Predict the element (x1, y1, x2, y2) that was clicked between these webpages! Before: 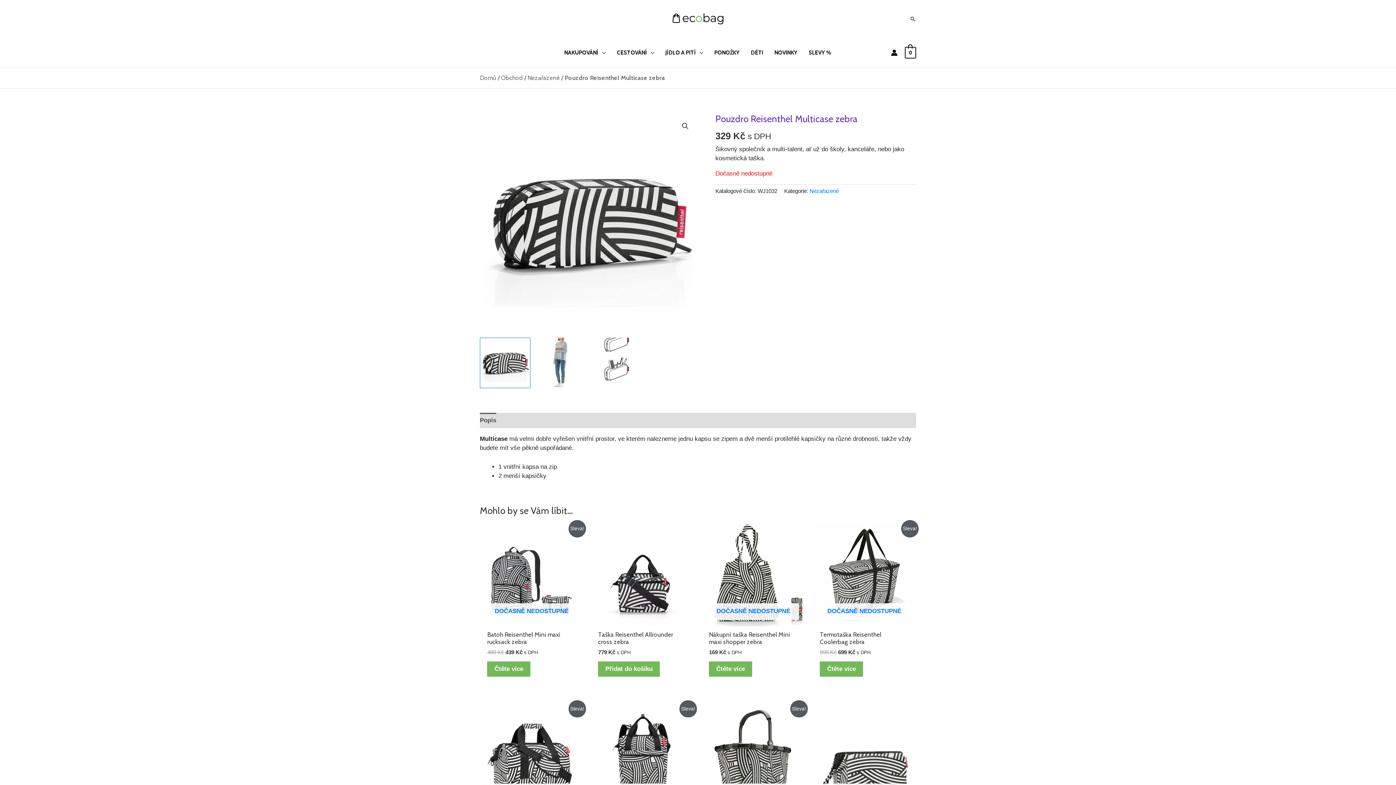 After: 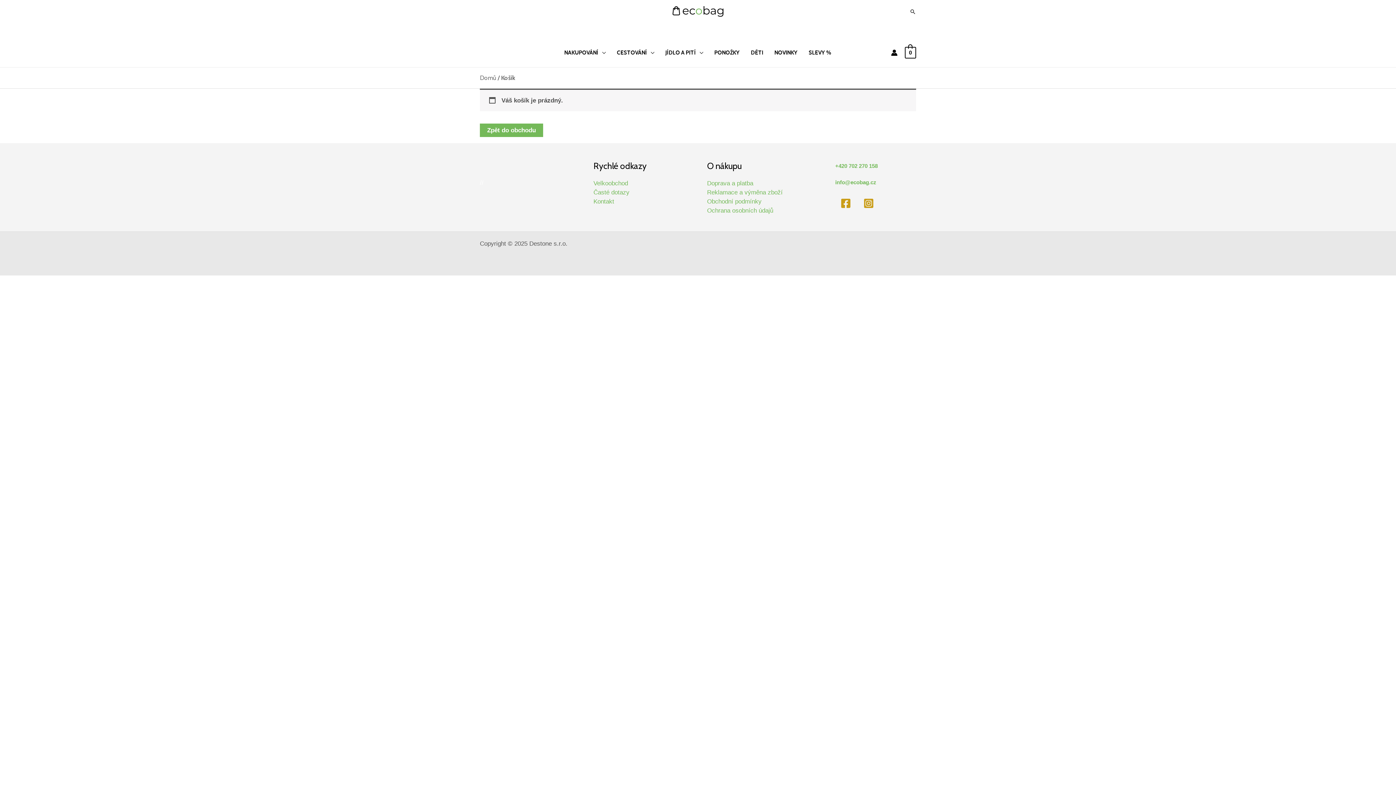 Action: bbox: (904, 48, 916, 55) label: View Shopping Cart, empty